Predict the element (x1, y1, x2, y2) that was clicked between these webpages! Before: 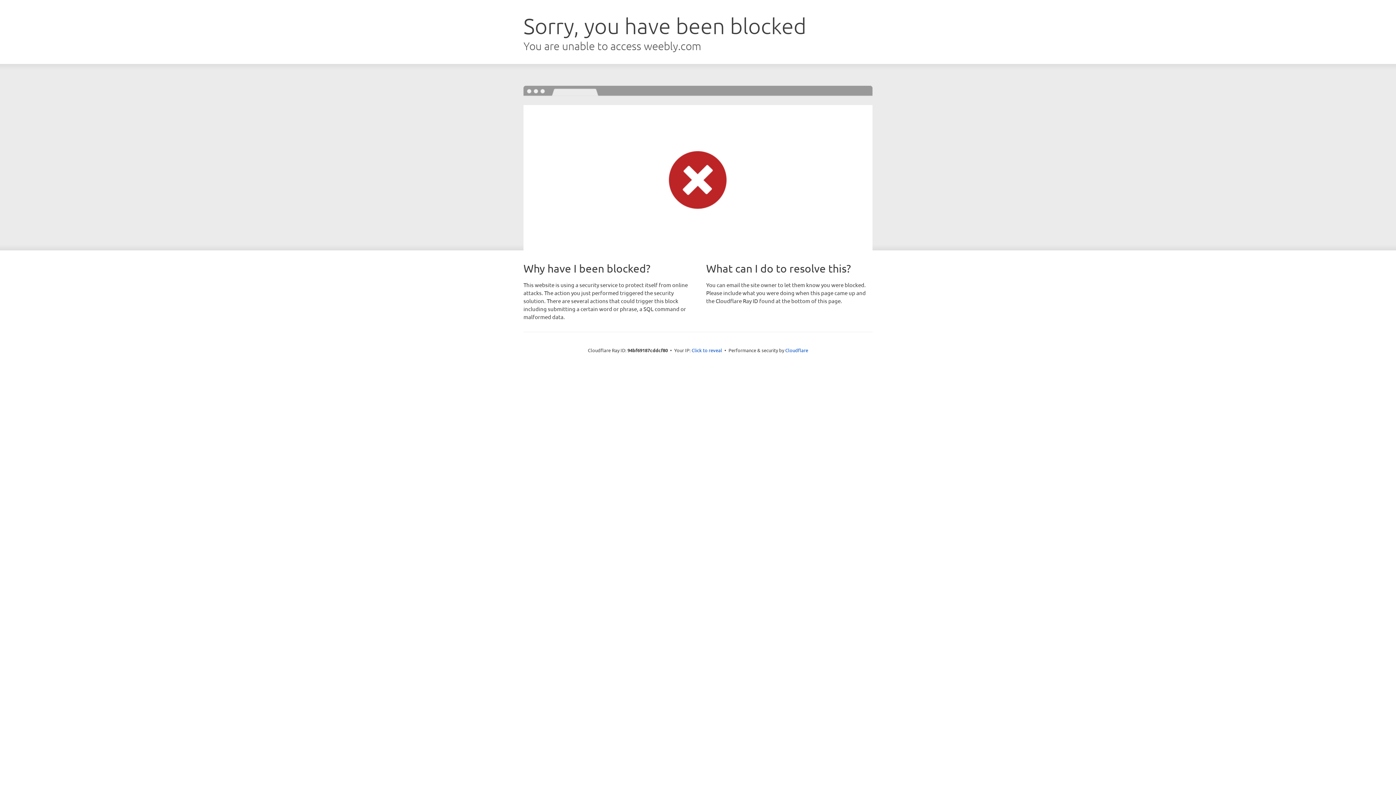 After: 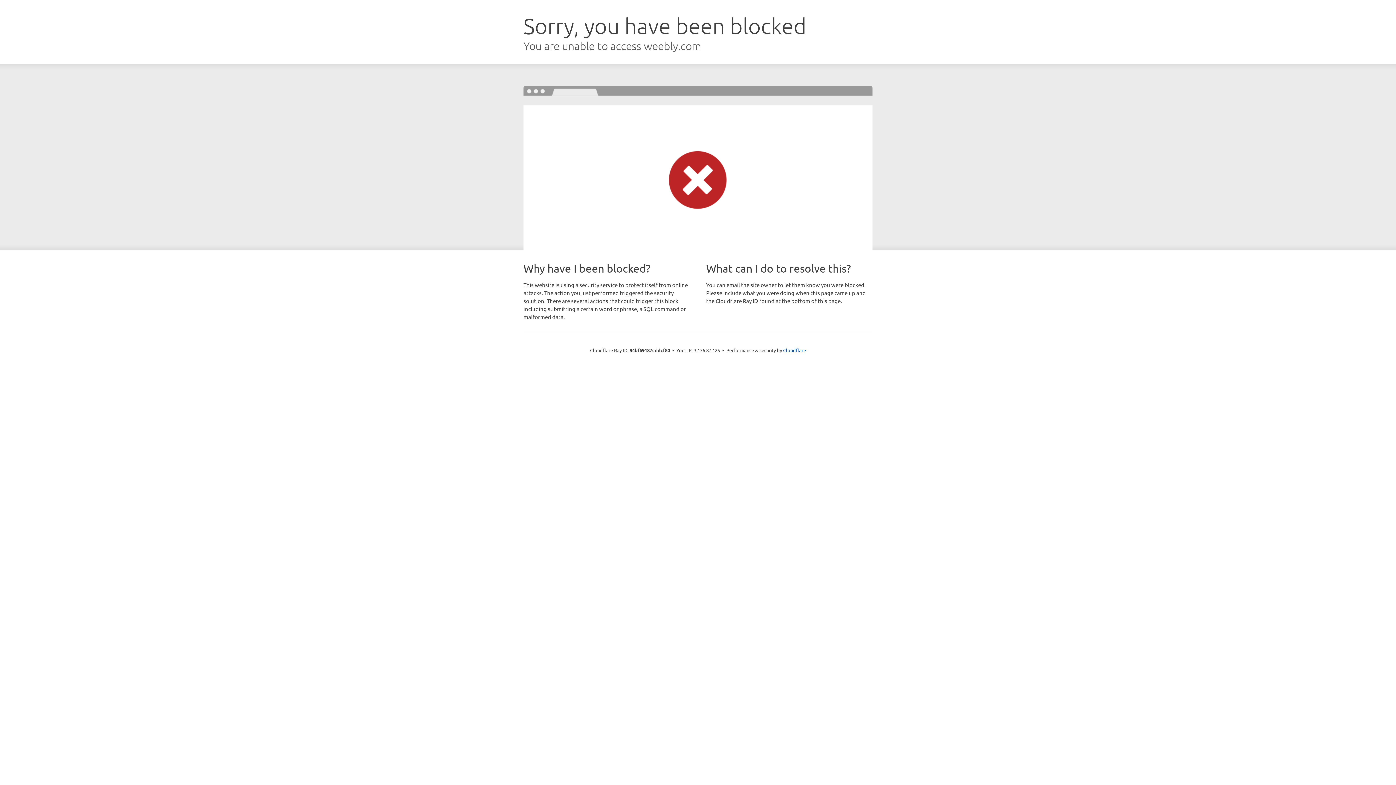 Action: label: Click to reveal bbox: (691, 346, 722, 353)